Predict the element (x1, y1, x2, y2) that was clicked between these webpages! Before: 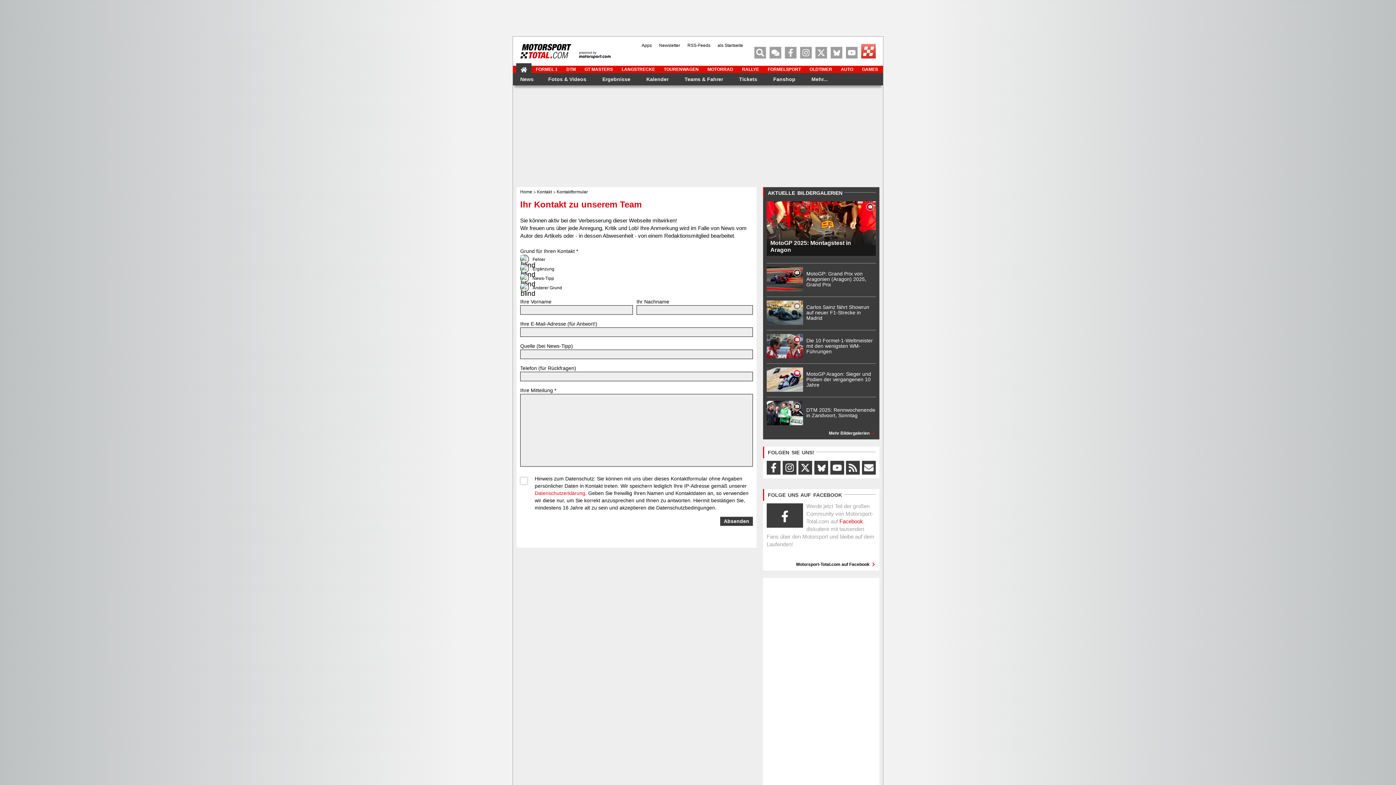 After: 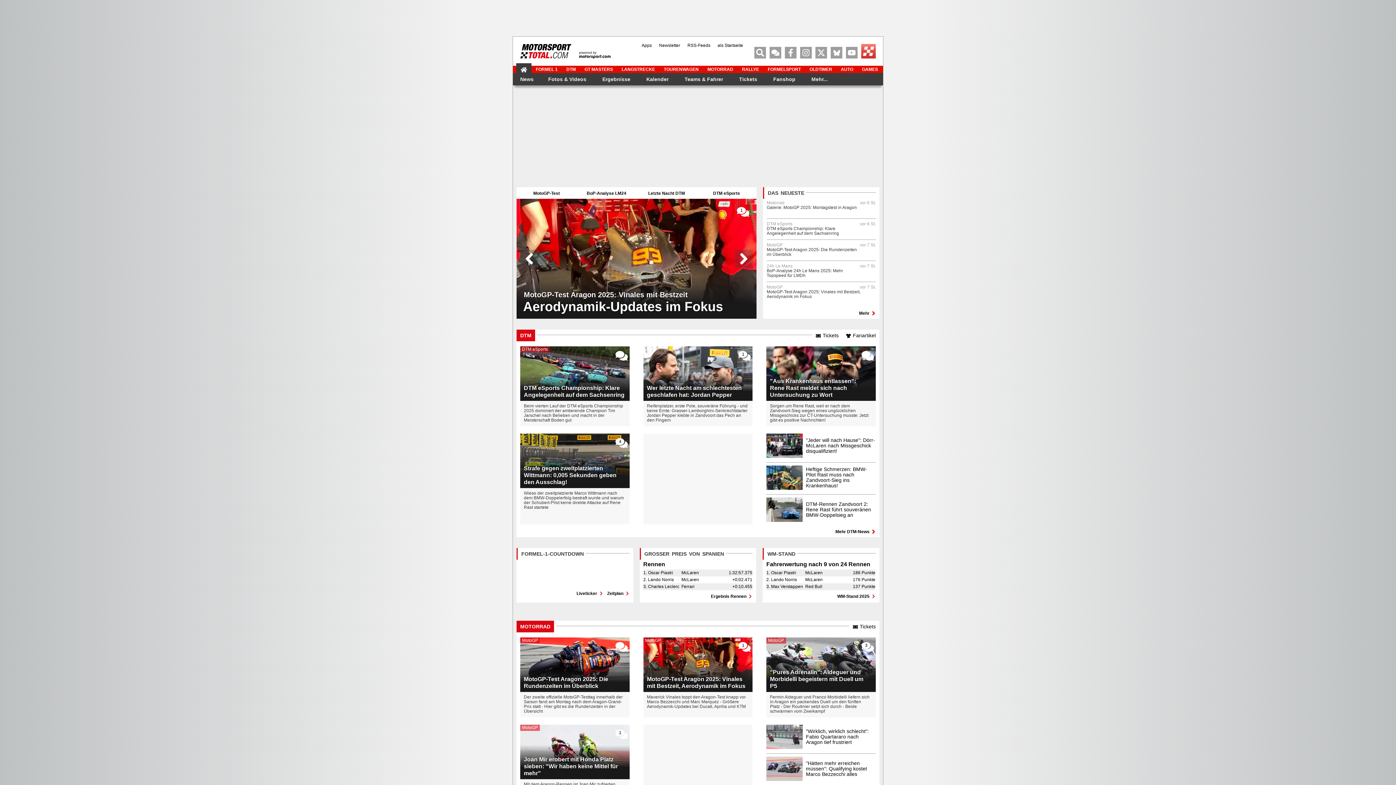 Action: bbox: (516, 63, 531, 73)